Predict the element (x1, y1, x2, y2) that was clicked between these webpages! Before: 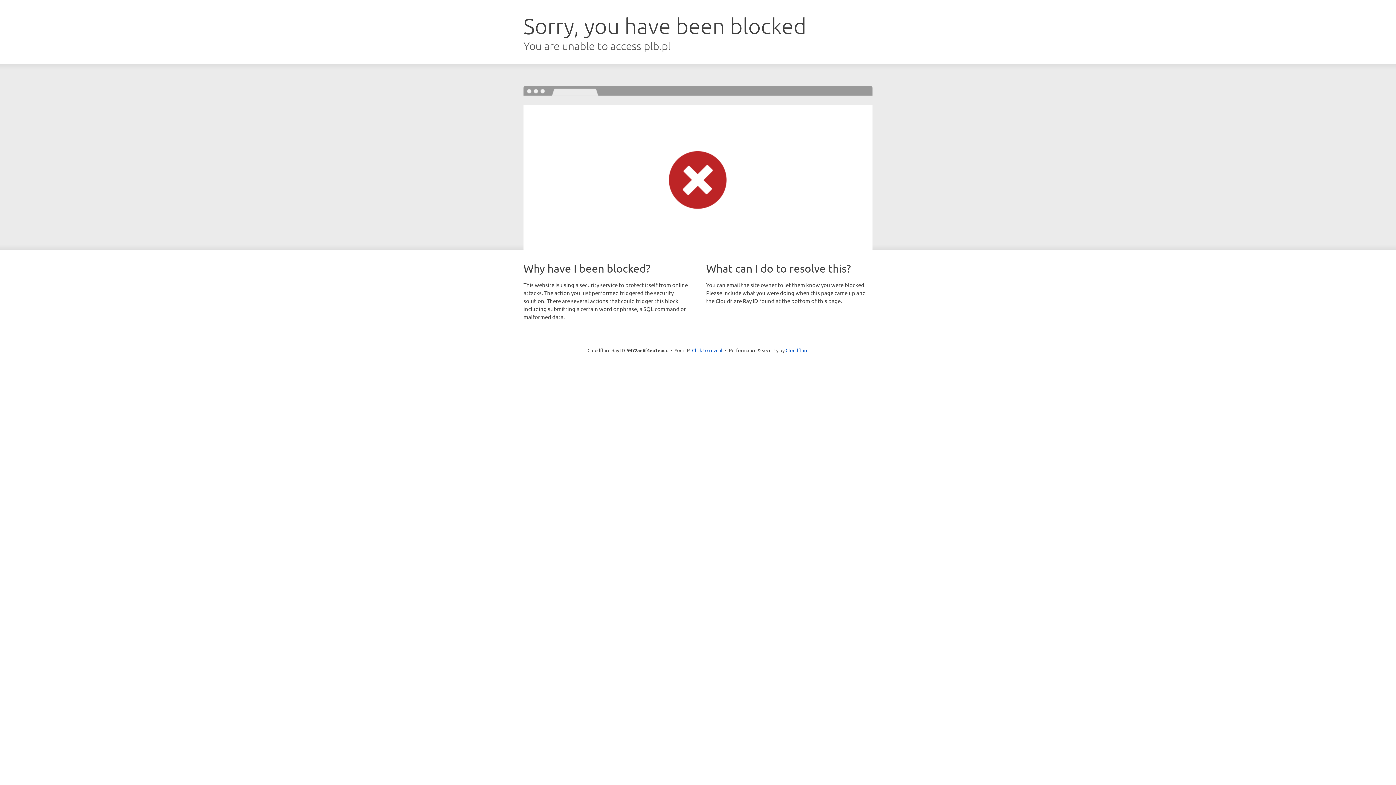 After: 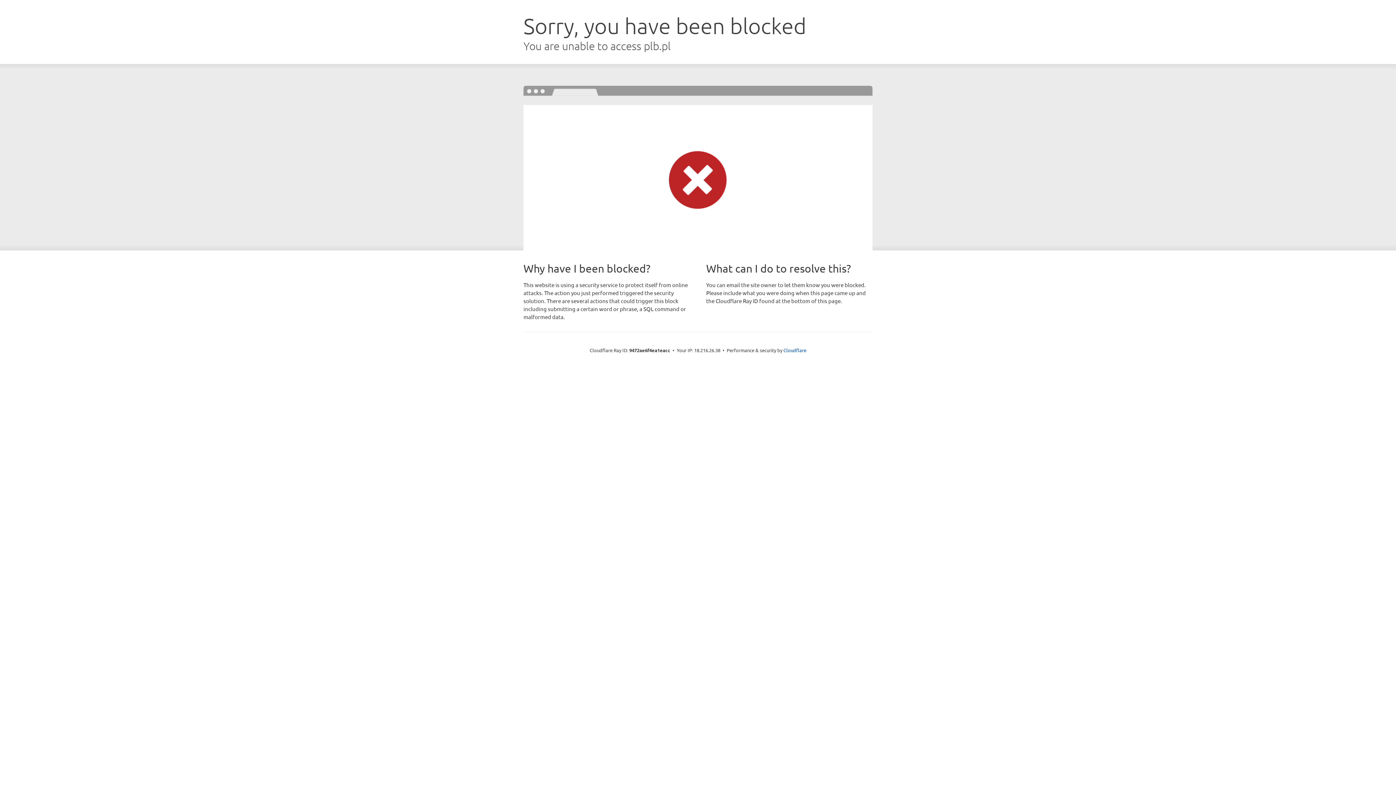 Action: bbox: (692, 346, 722, 353) label: Click to reveal